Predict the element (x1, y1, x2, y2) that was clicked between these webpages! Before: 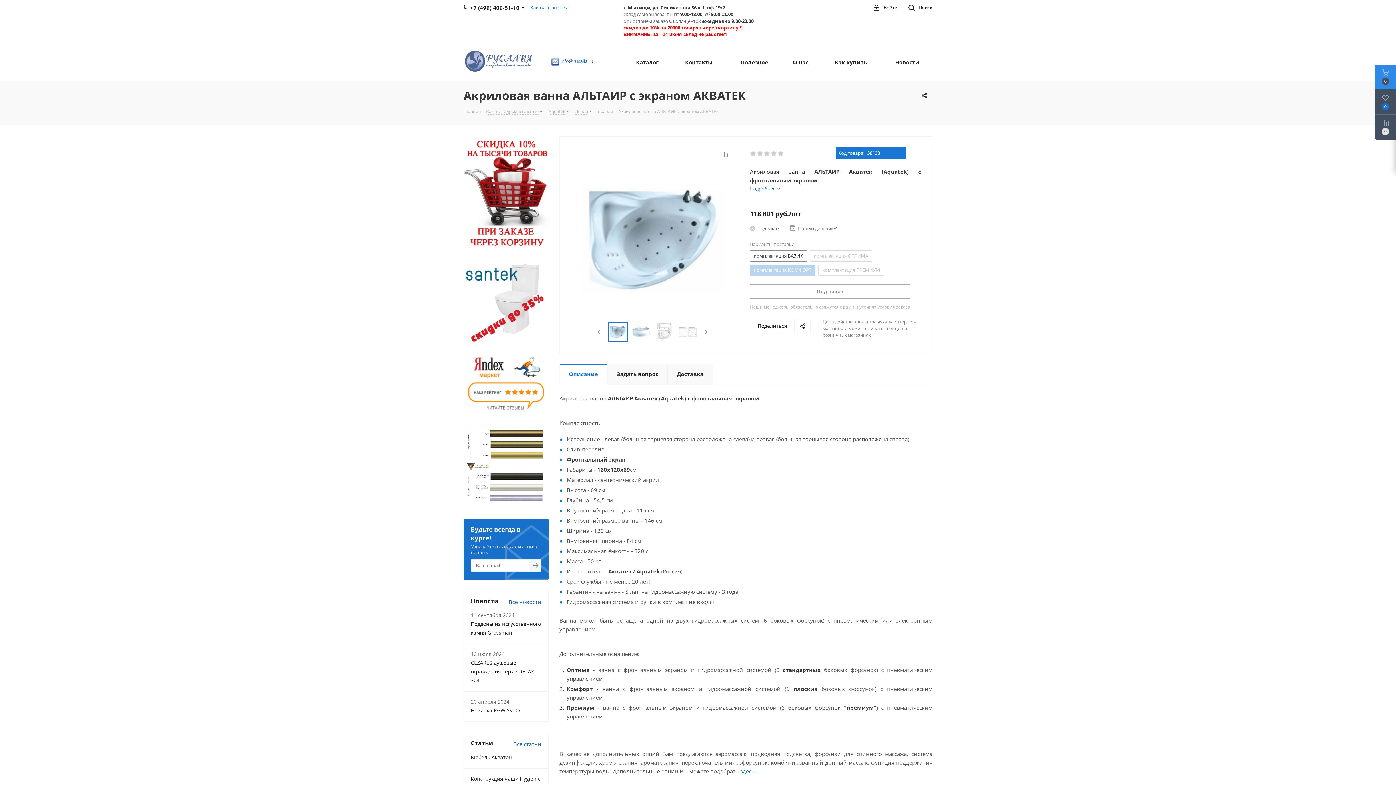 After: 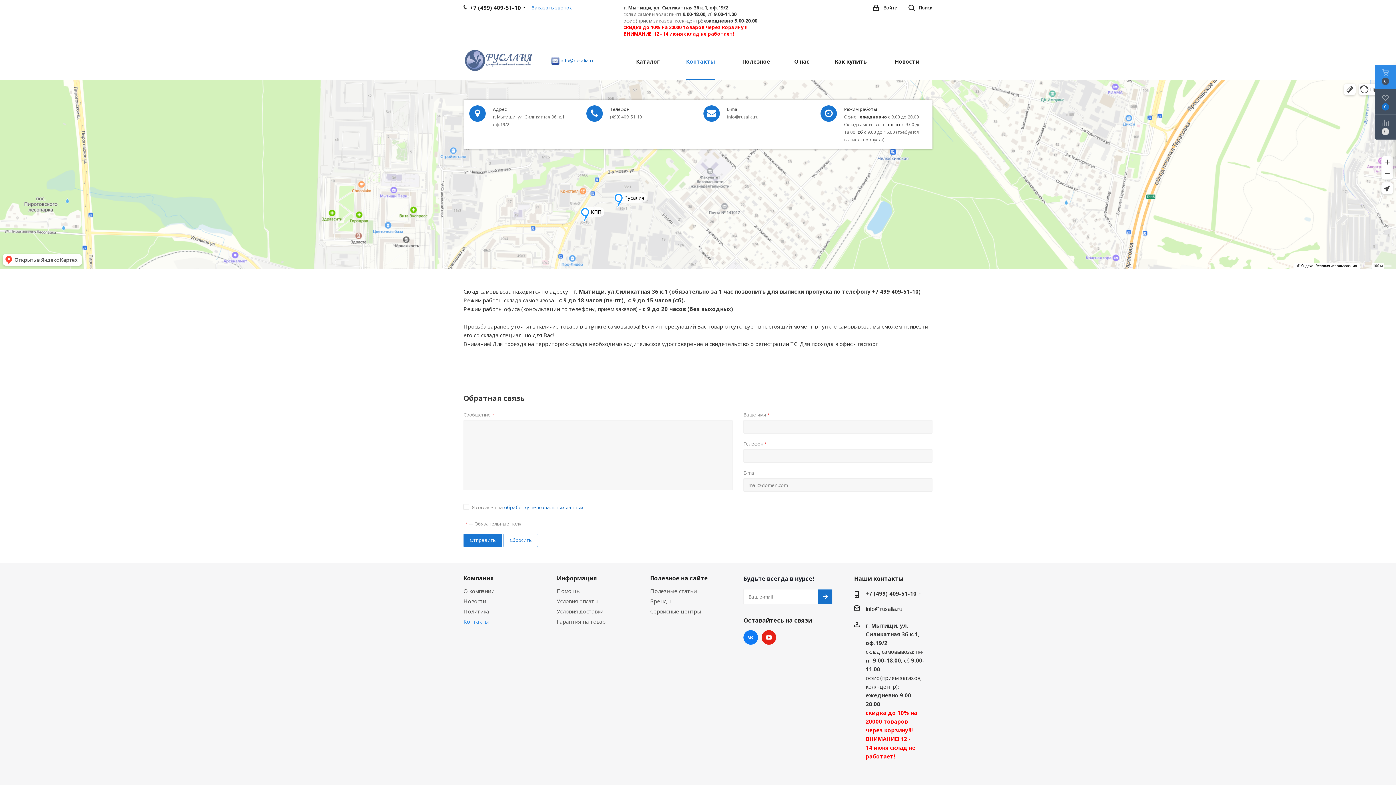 Action: label: Контакты bbox: (680, 42, 717, 80)